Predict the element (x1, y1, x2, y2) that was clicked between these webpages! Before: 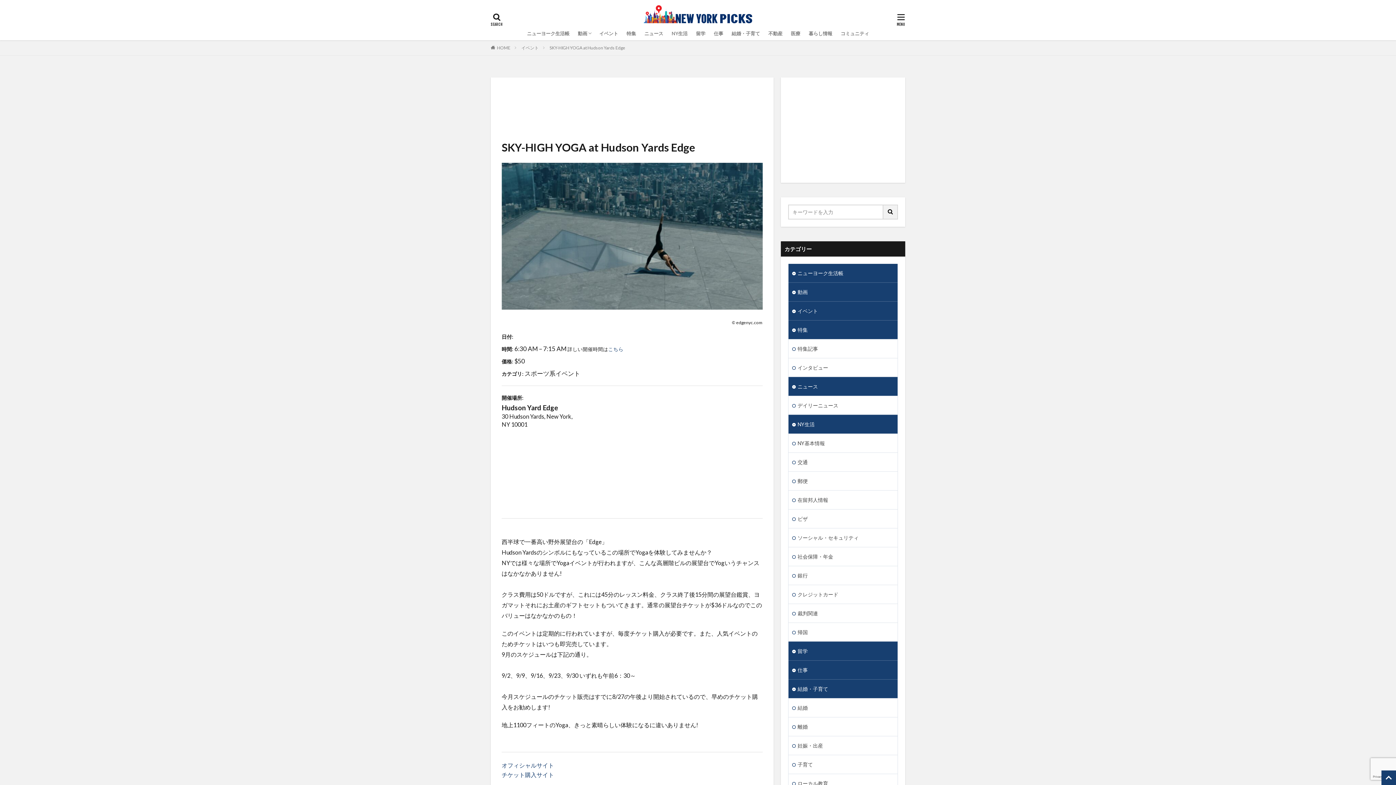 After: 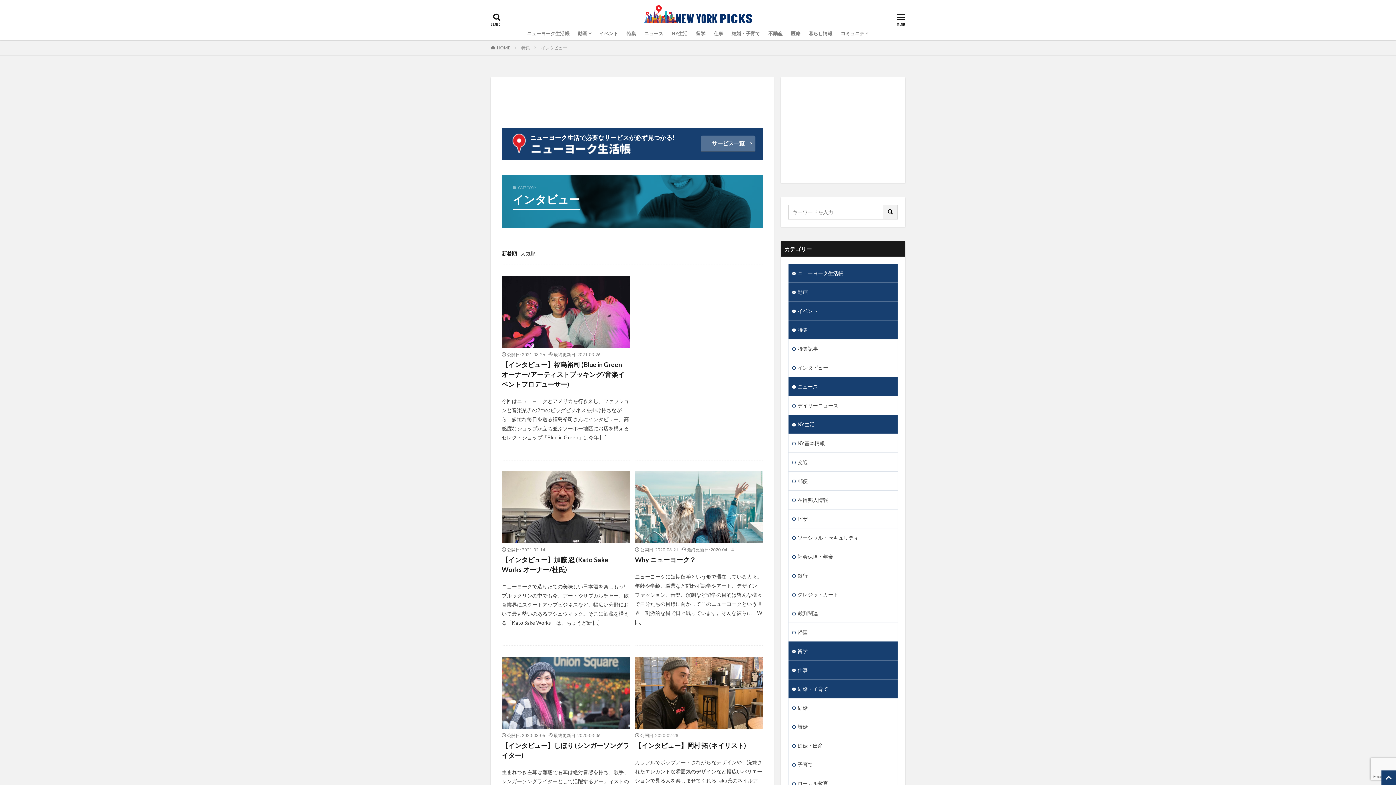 Action: bbox: (788, 358, 897, 377) label: インタビュー